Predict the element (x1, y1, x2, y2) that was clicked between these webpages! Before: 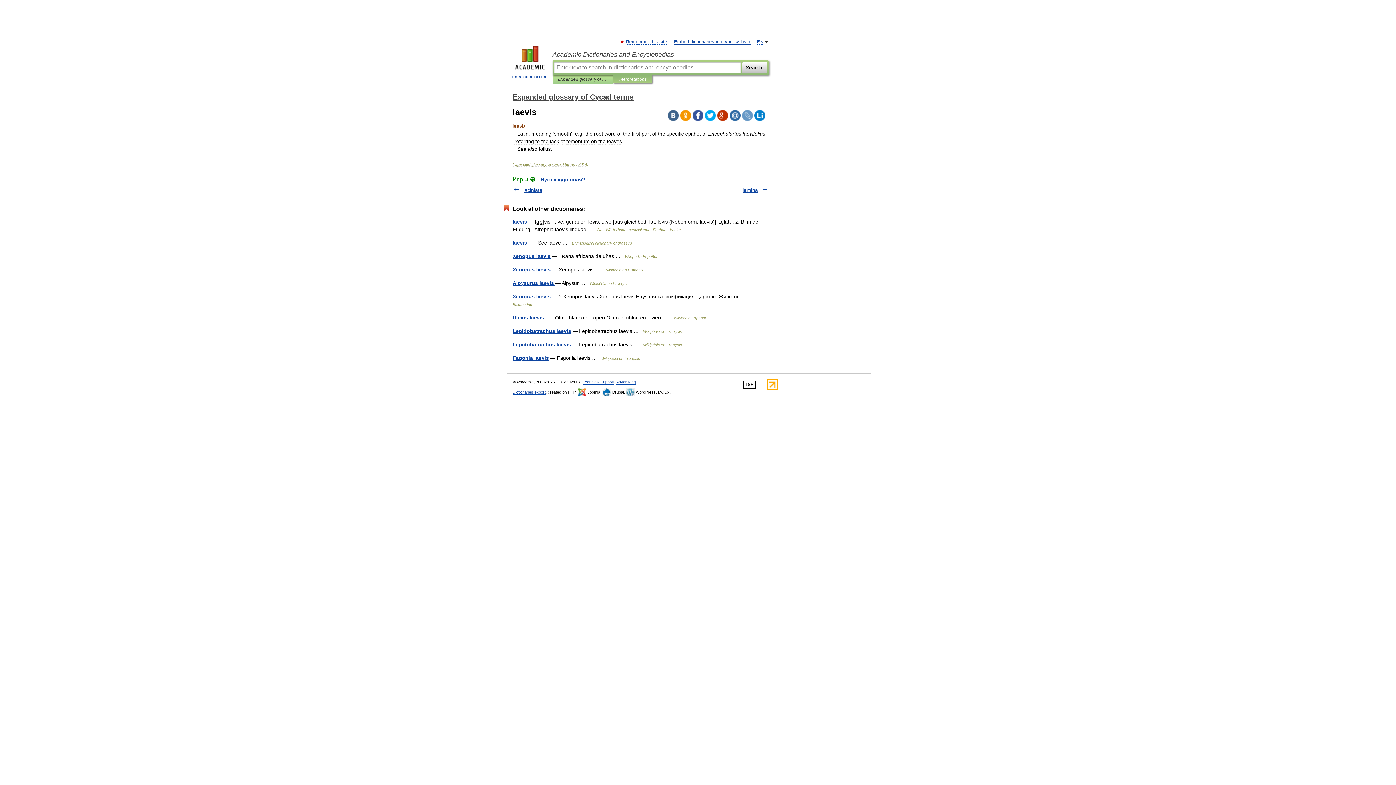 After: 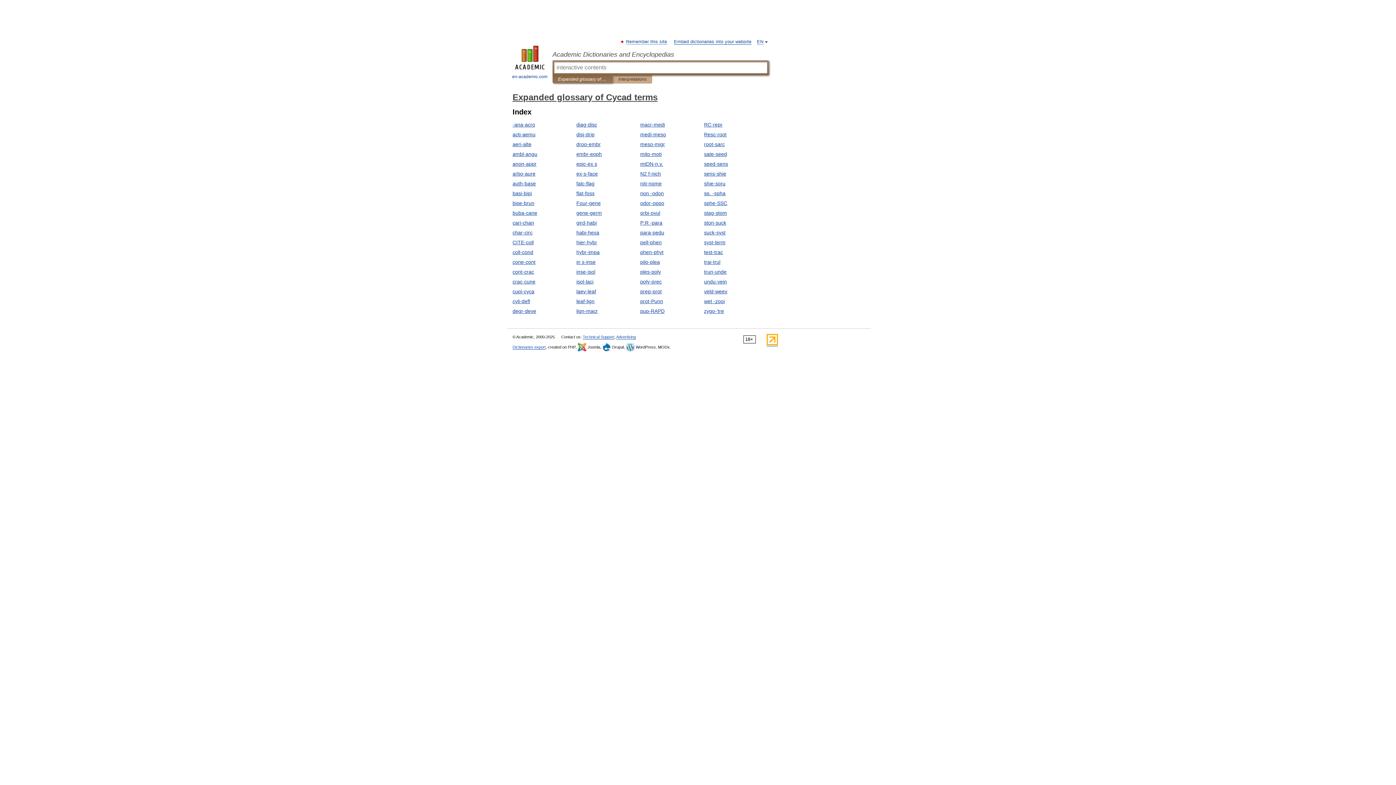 Action: label: Expanded glossary of Cycad terms bbox: (512, 93, 633, 101)